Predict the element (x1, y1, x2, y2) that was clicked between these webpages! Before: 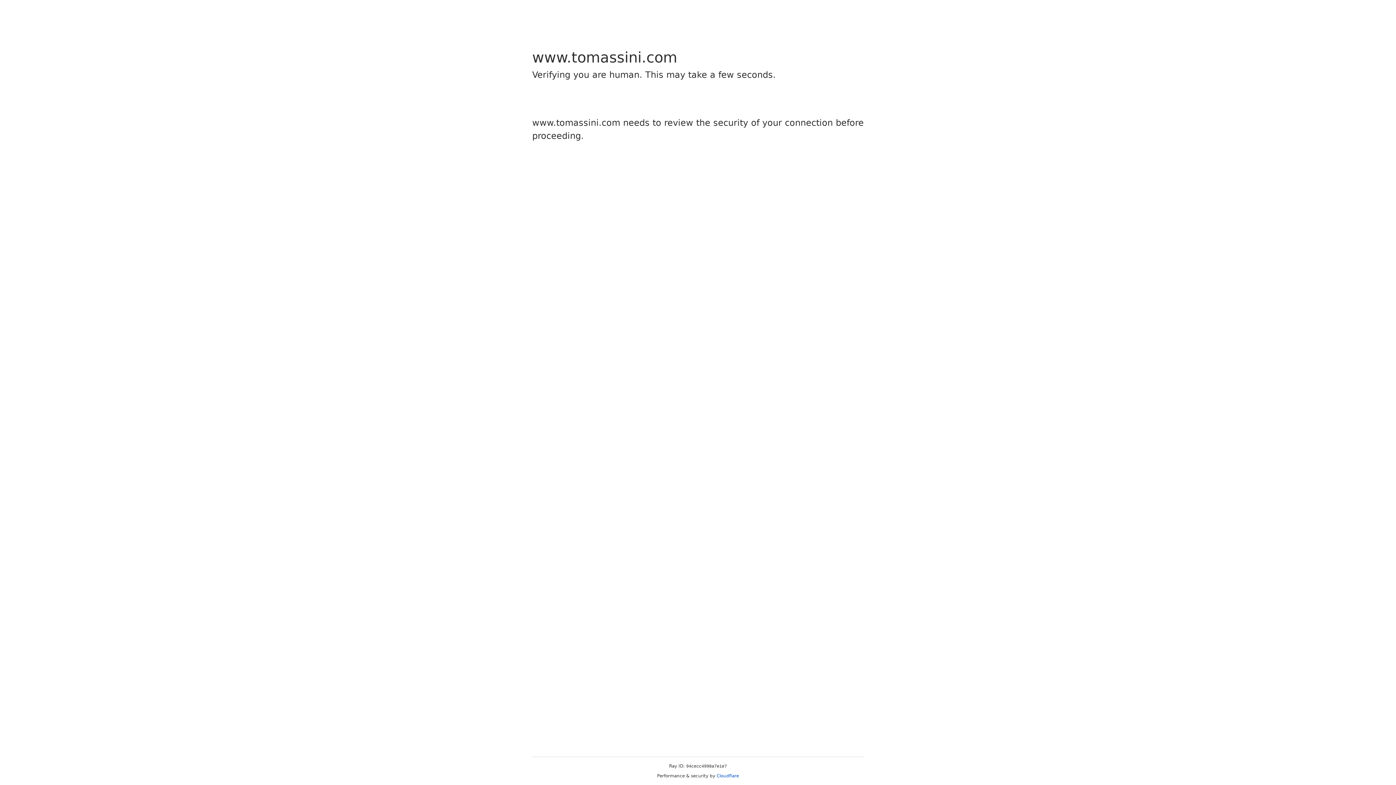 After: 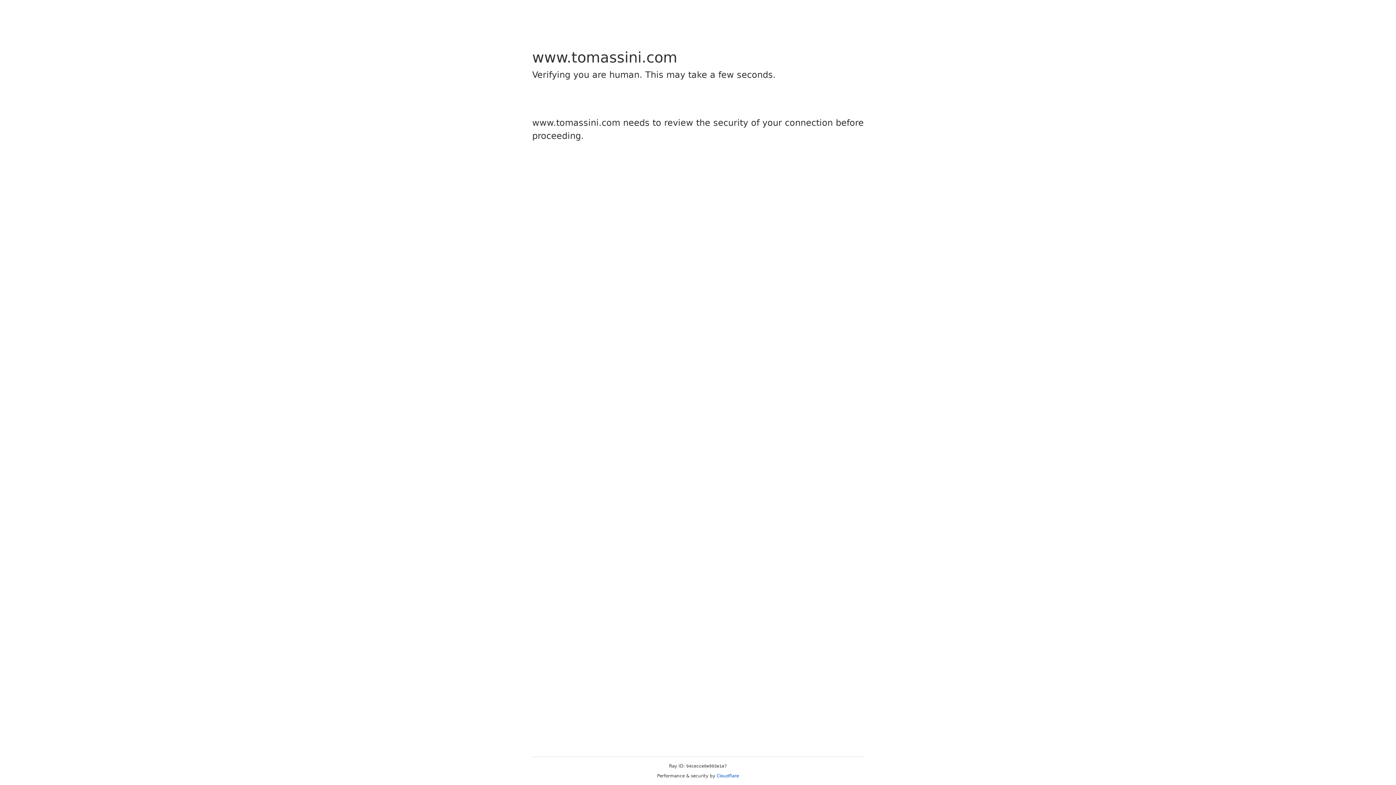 Action: label: Cloudflare bbox: (716, 773, 739, 778)